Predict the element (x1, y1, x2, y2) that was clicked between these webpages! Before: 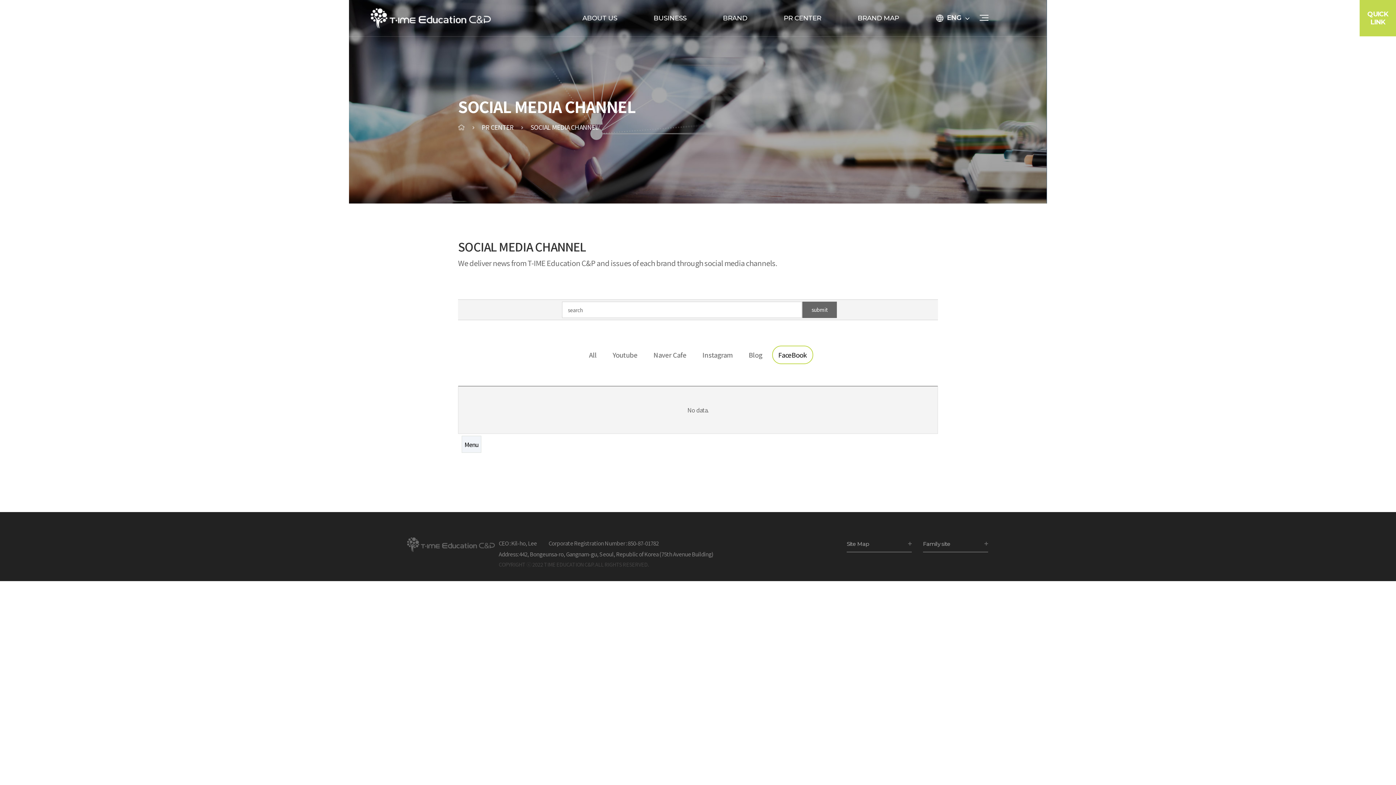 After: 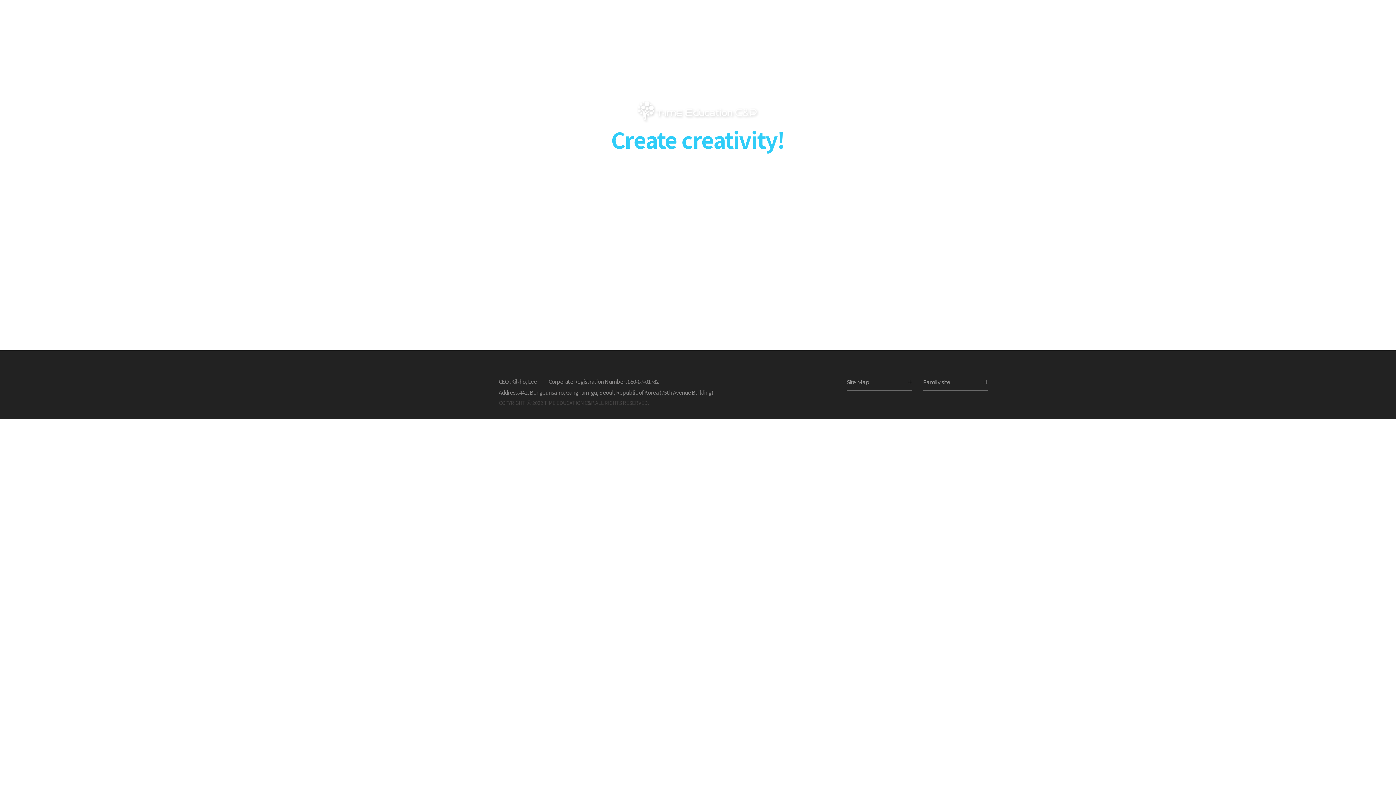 Action: bbox: (370, 0, 491, 36)